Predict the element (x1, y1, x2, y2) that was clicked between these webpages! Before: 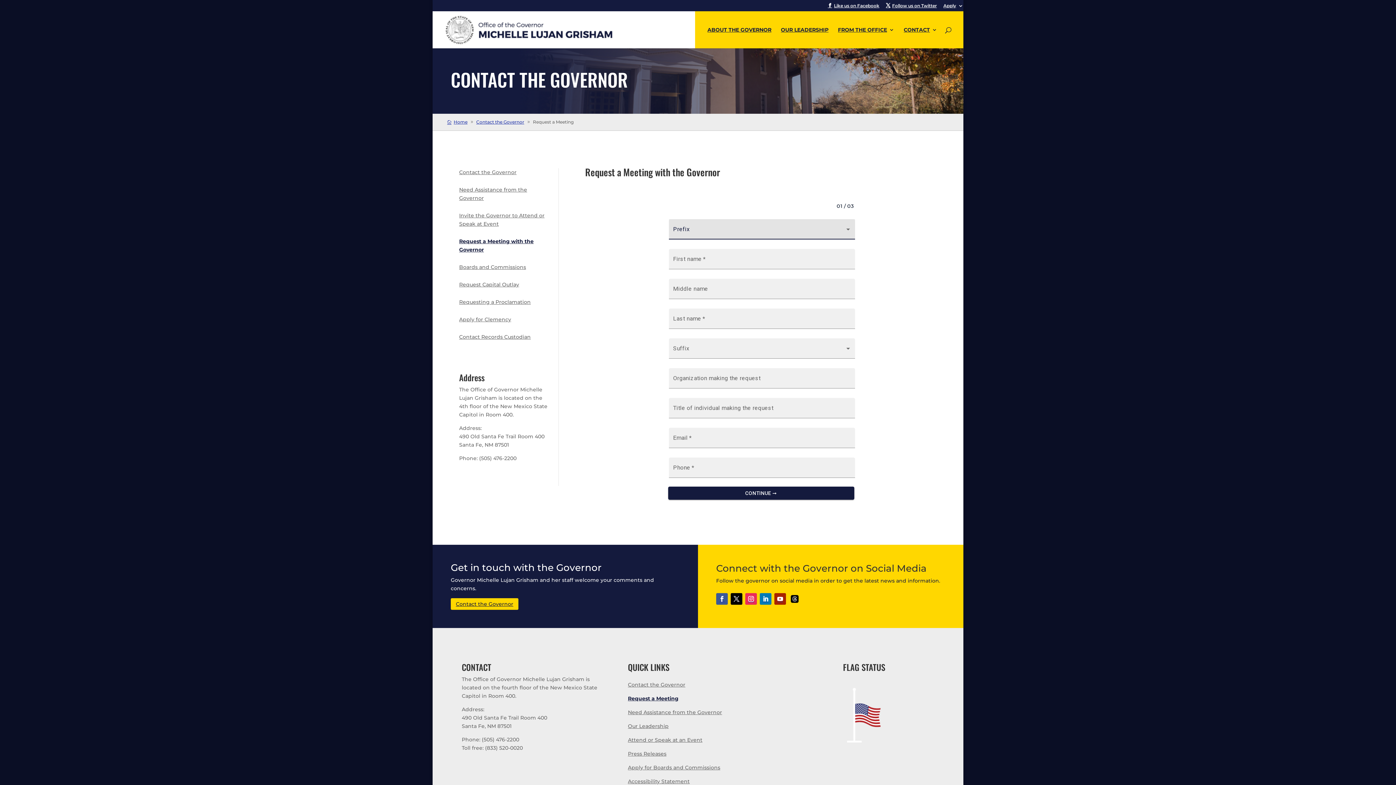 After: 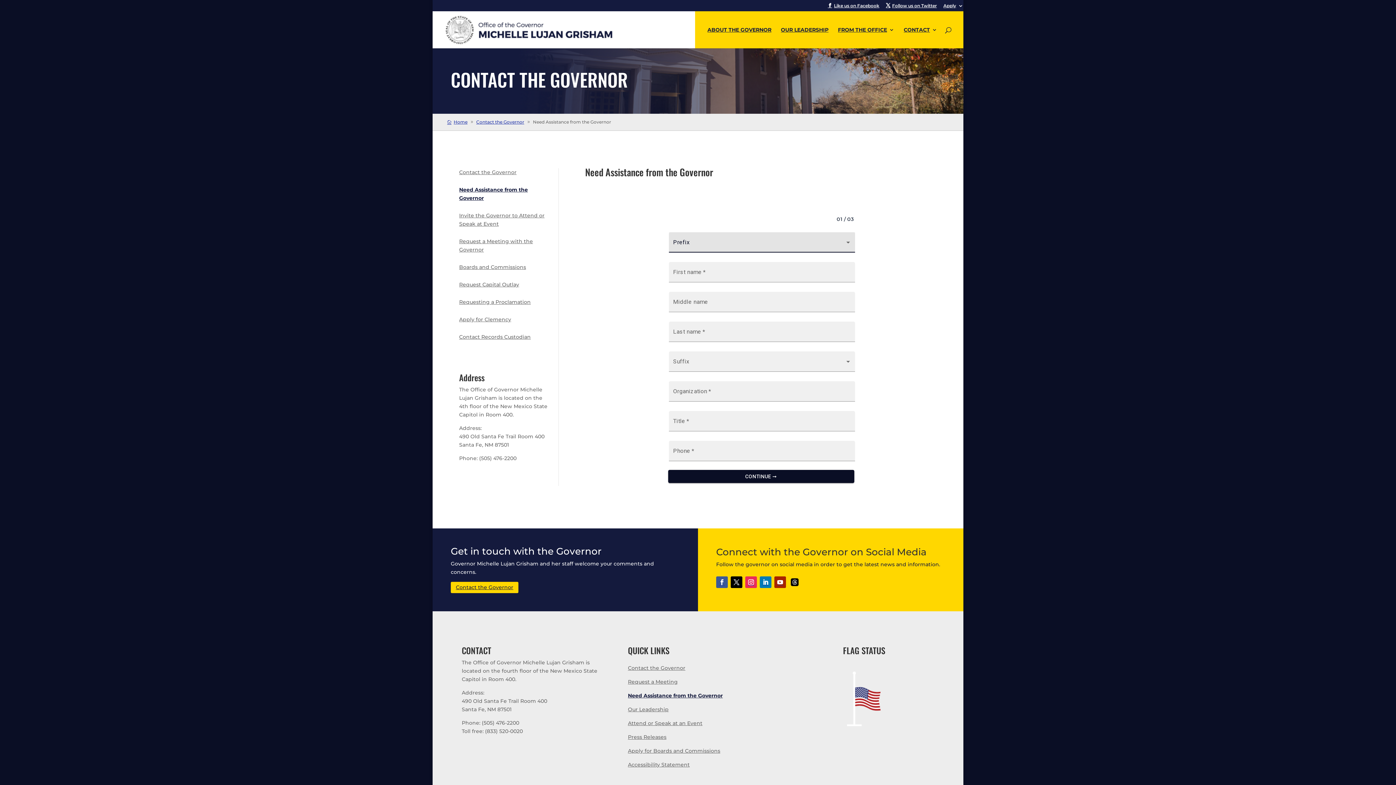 Action: label: Need Assistance from the Governor bbox: (628, 709, 722, 715)